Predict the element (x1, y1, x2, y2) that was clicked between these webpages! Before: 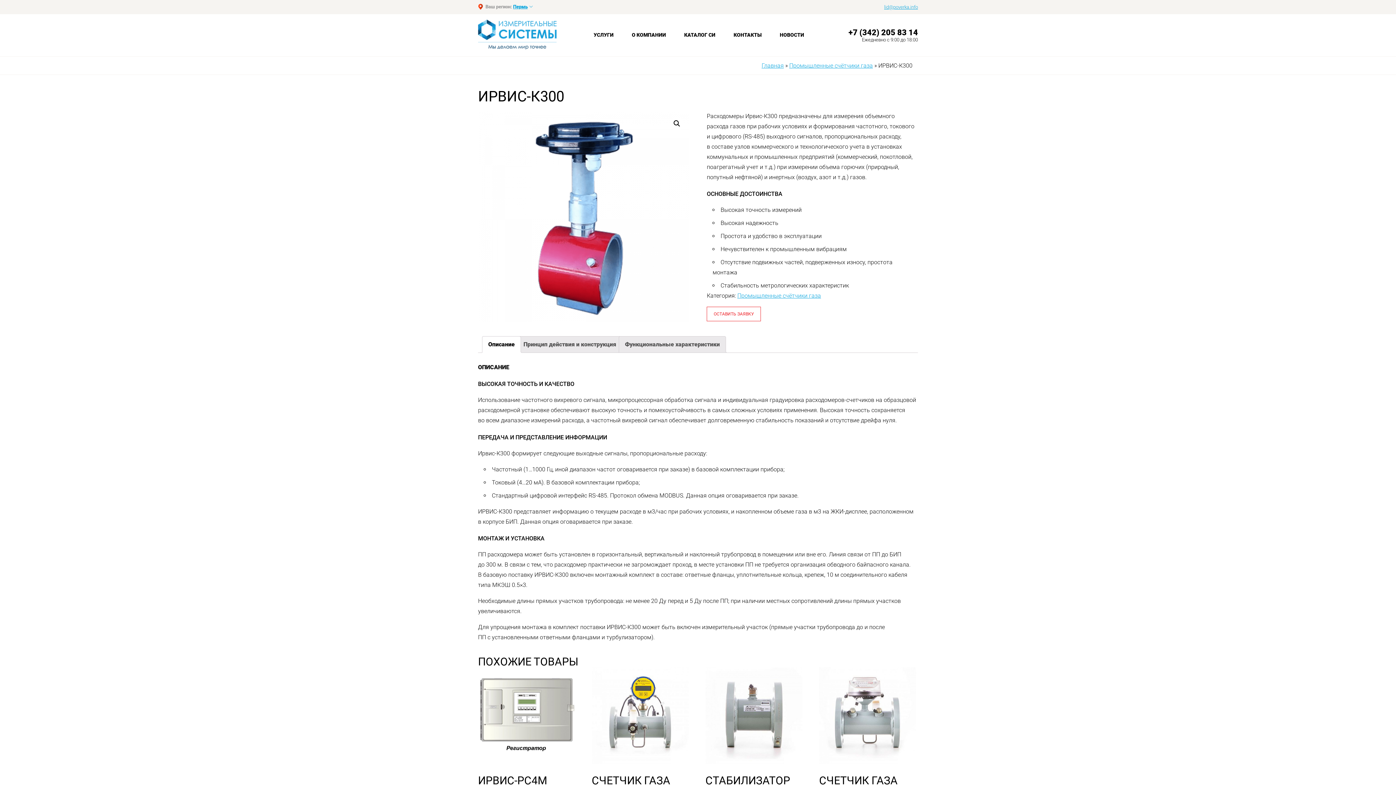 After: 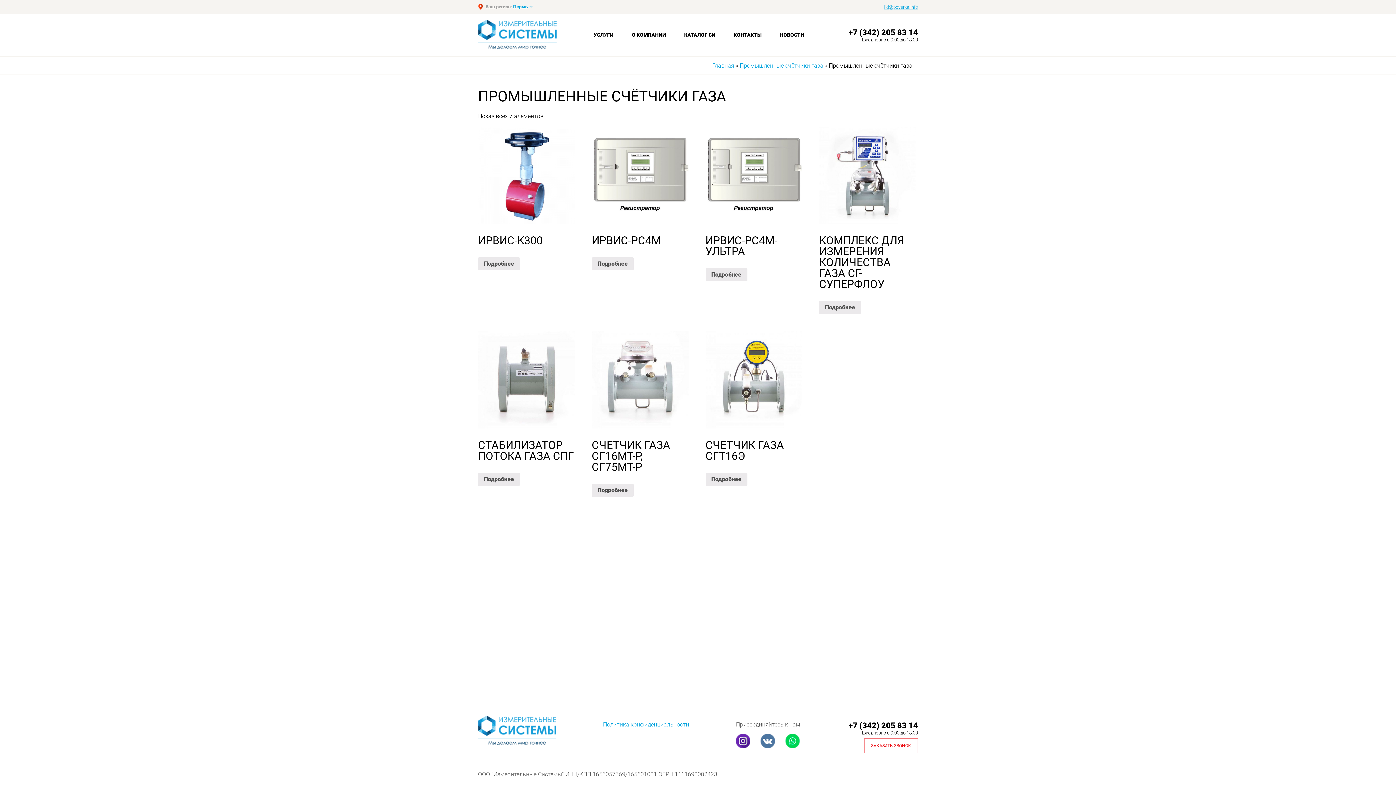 Action: label: Промышленные счётчики газа bbox: (737, 292, 821, 299)